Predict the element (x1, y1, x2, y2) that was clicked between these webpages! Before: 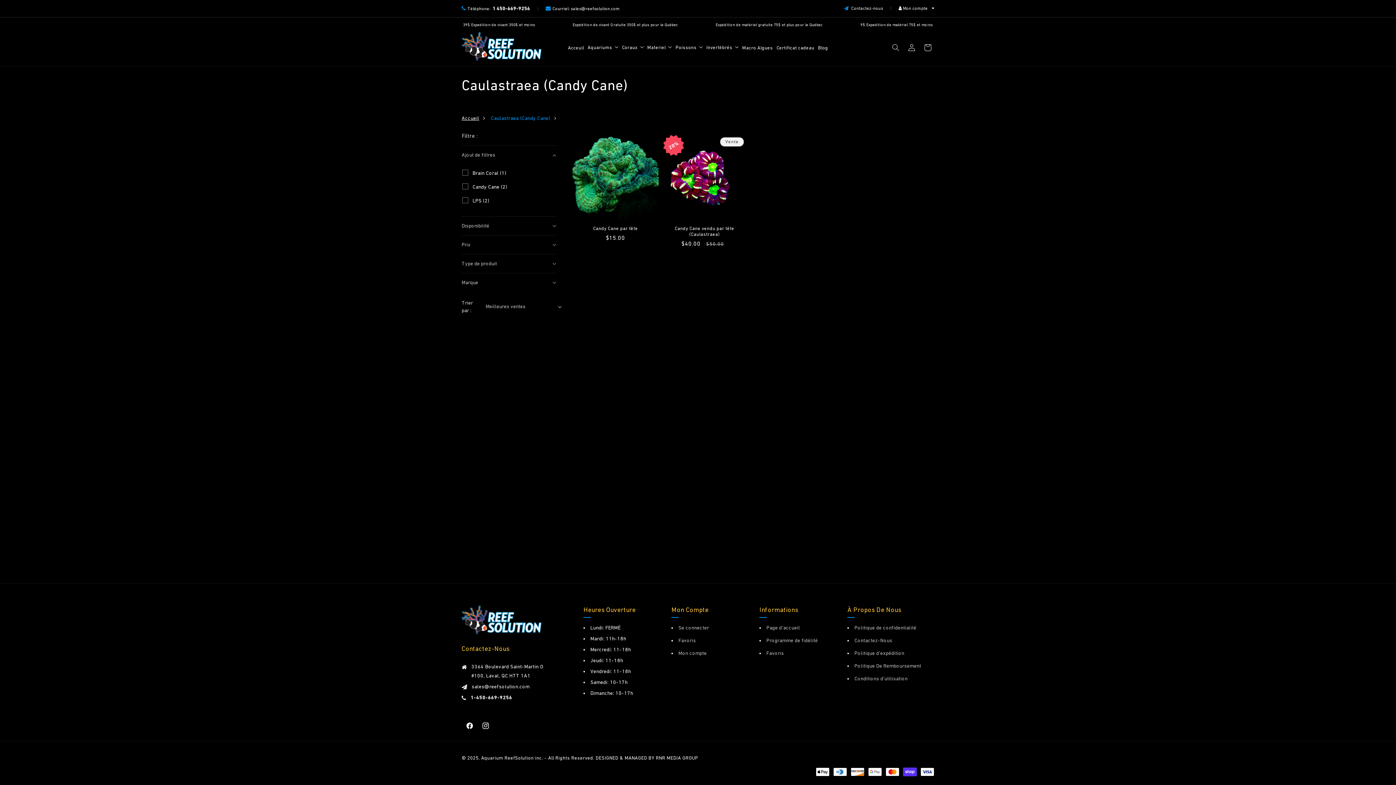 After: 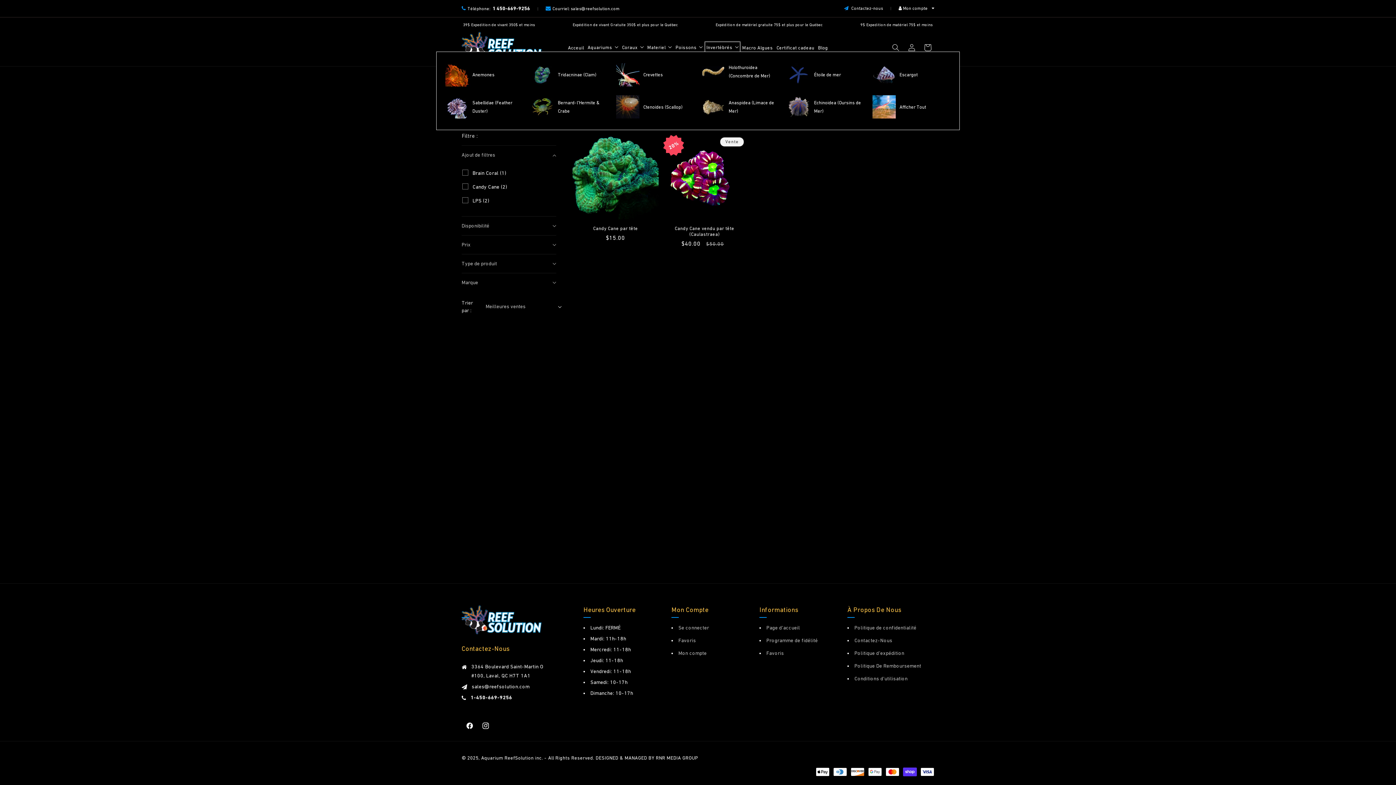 Action: bbox: (706, 43, 738, 51) label: Invertébrés